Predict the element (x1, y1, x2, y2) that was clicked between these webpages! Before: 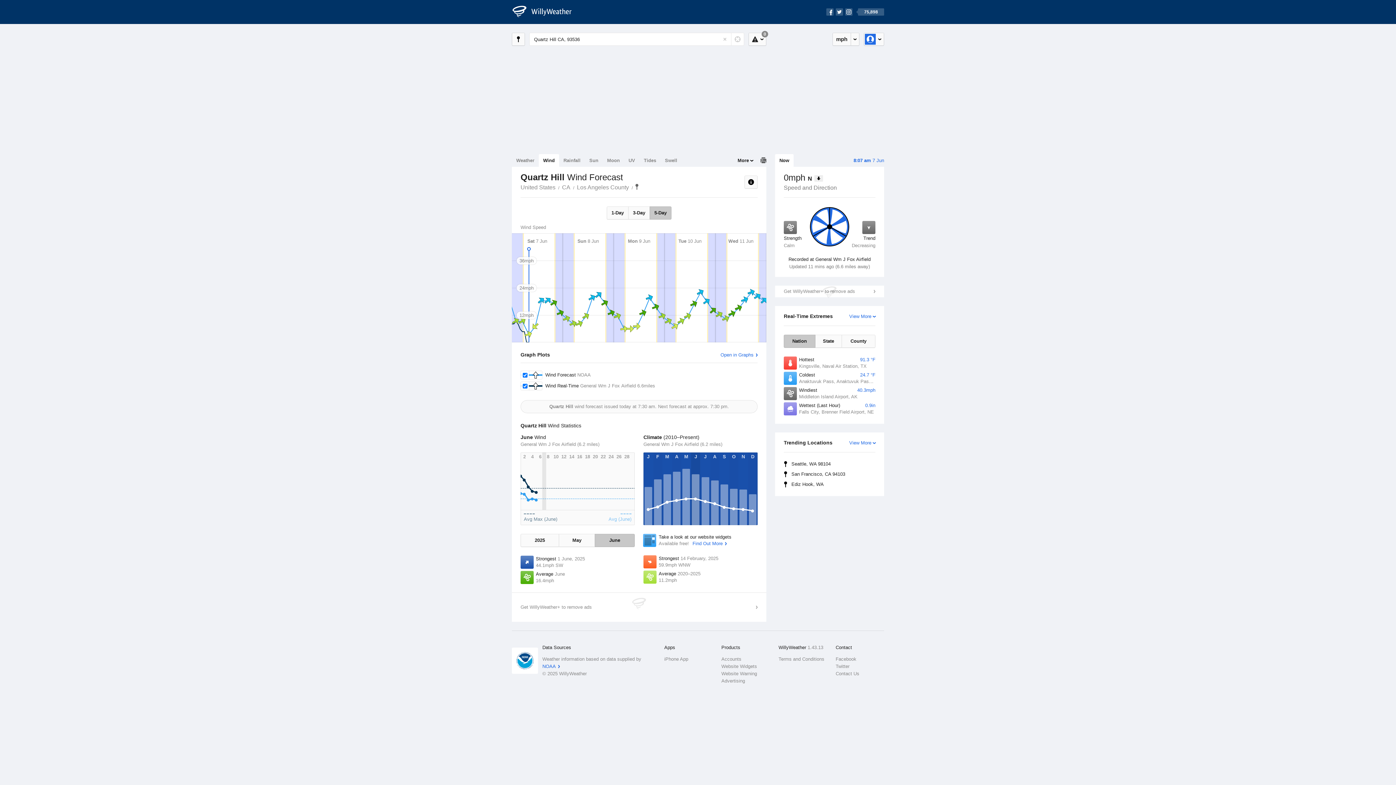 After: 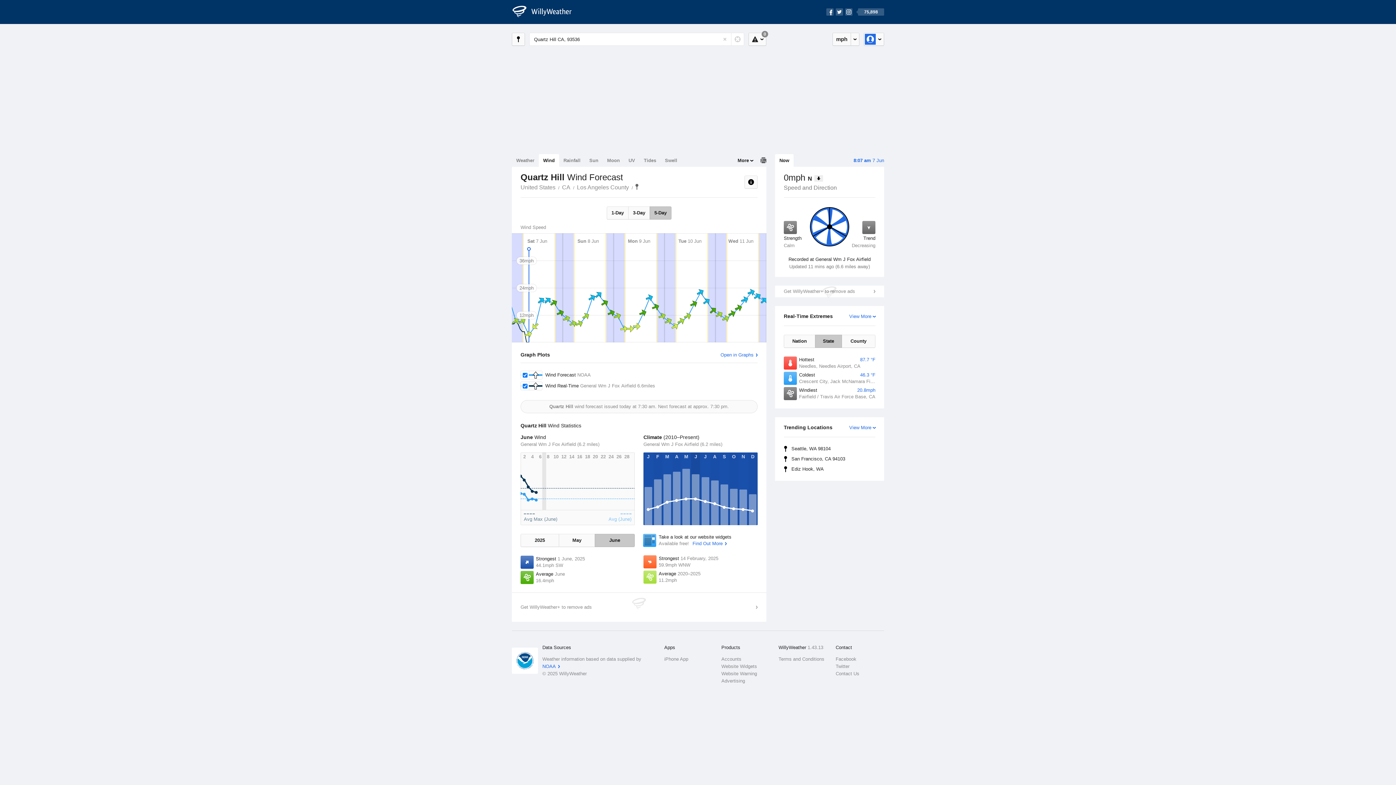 Action: label: State bbox: (815, 334, 842, 348)